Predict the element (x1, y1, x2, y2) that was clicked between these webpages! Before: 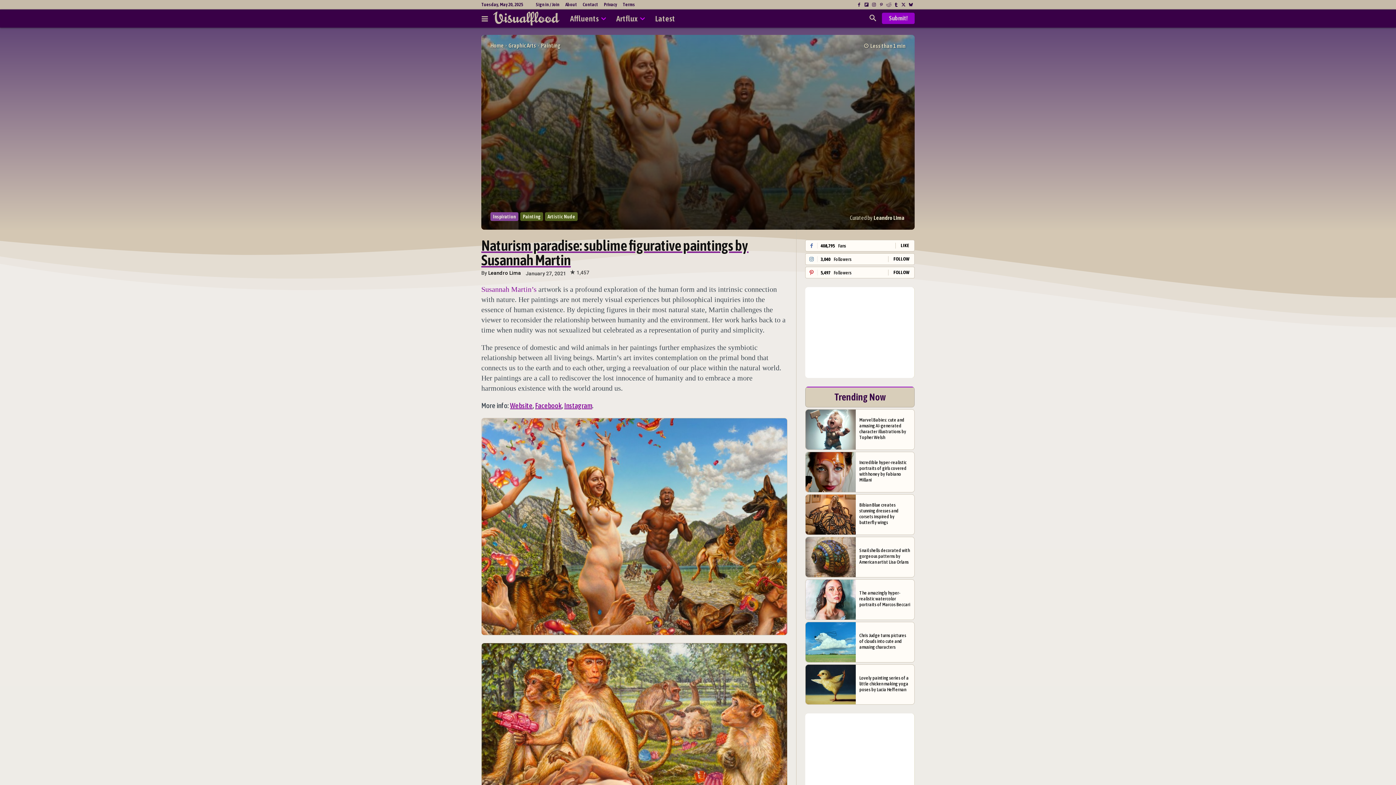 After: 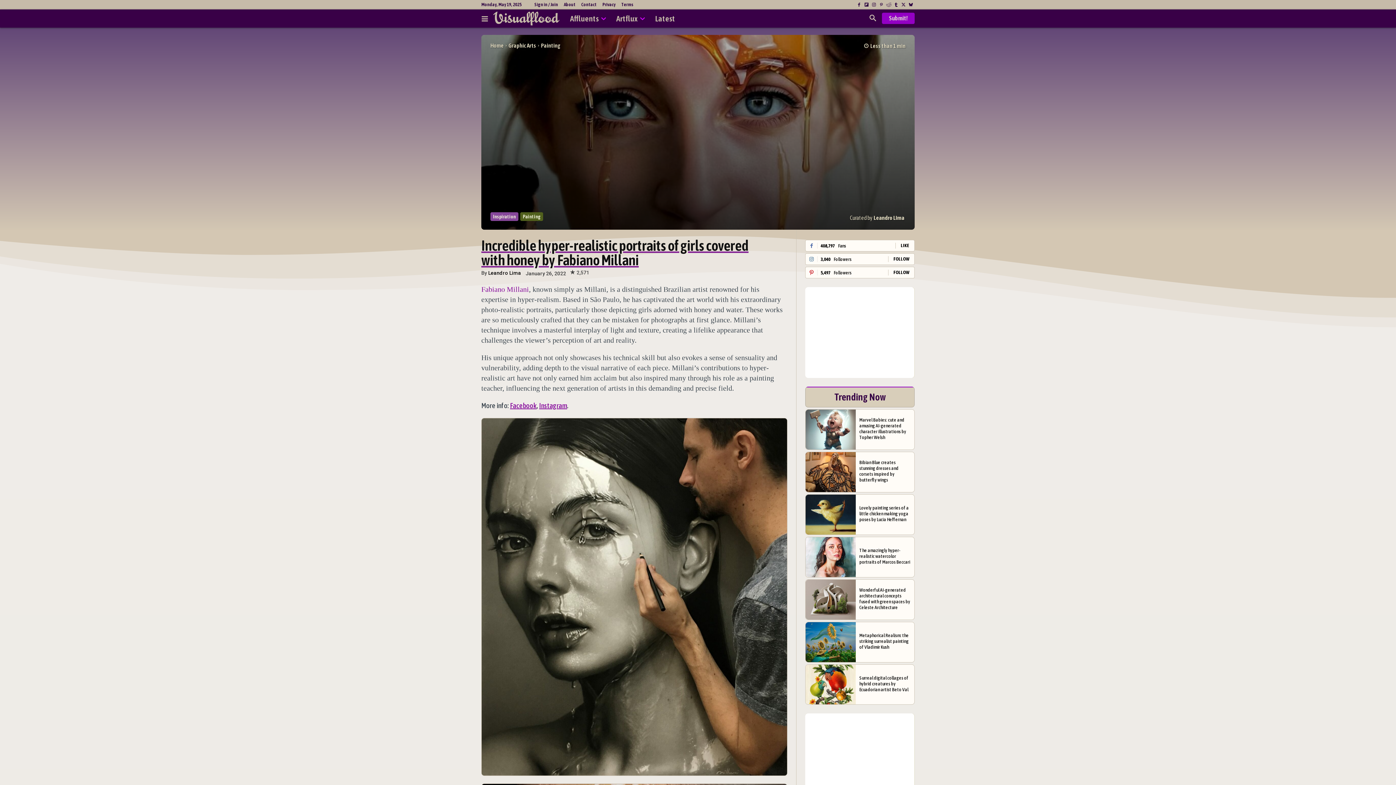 Action: bbox: (859, 459, 906, 482) label: Incredible hyper-realistic portraits of girls covered with honey by Fabiano Millani